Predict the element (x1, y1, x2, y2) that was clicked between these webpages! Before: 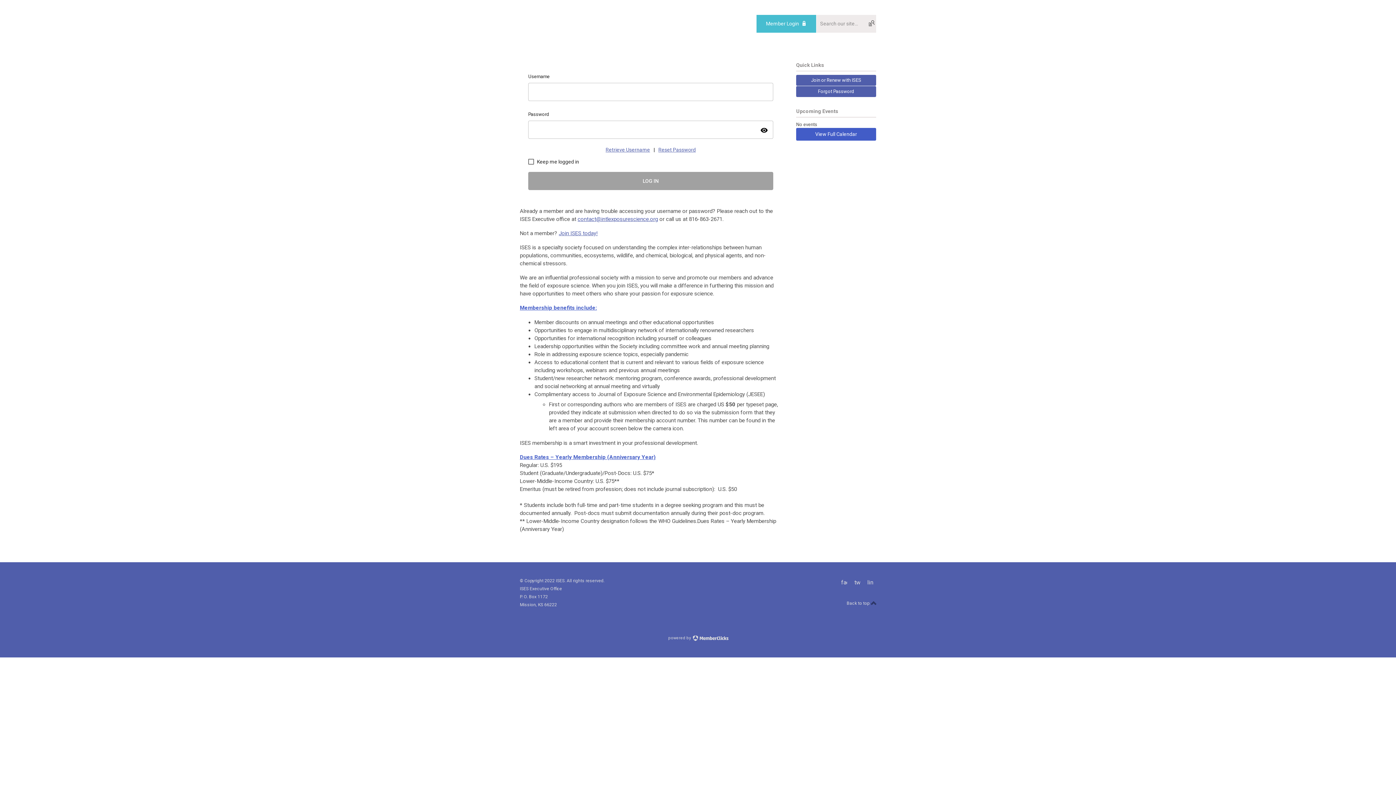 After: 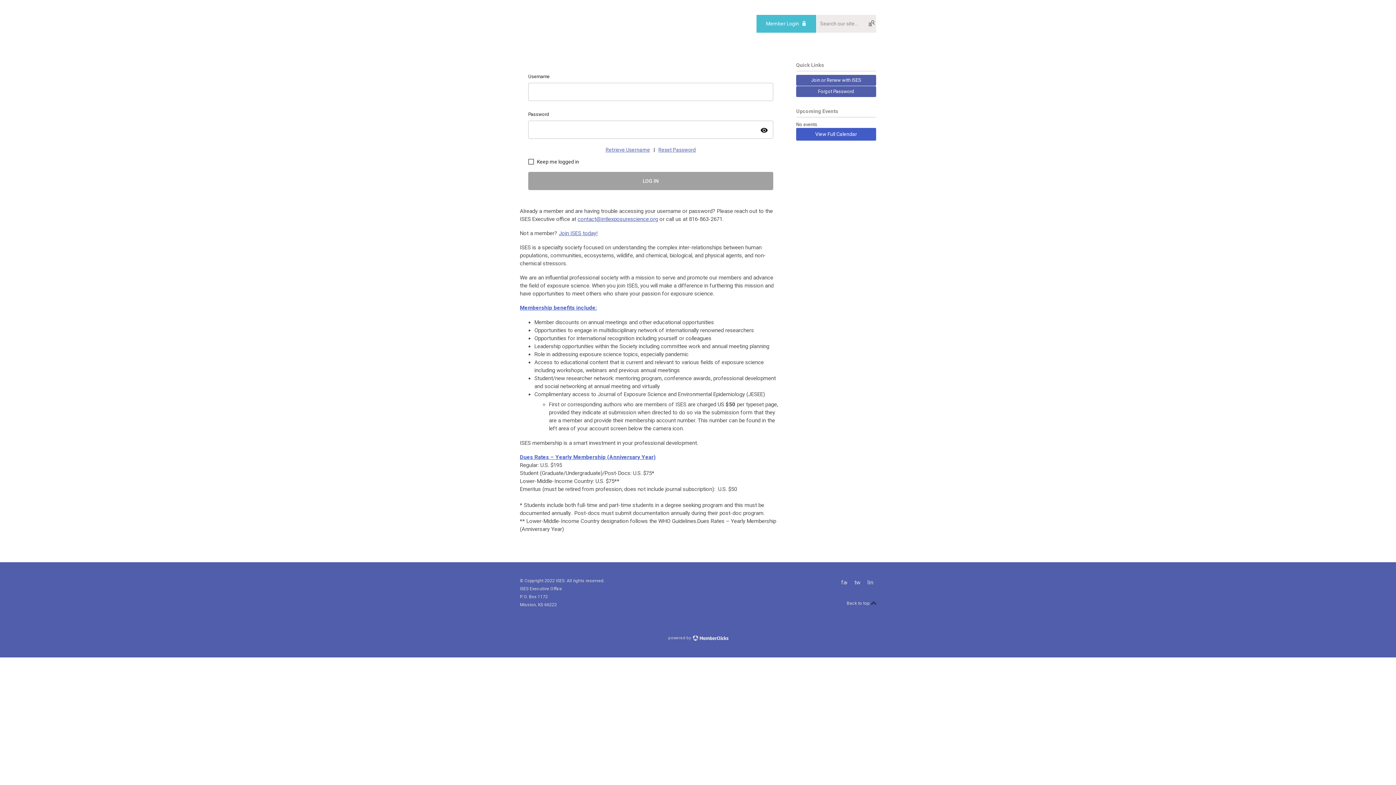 Action: label: Member Login bbox: (756, 14, 816, 32)